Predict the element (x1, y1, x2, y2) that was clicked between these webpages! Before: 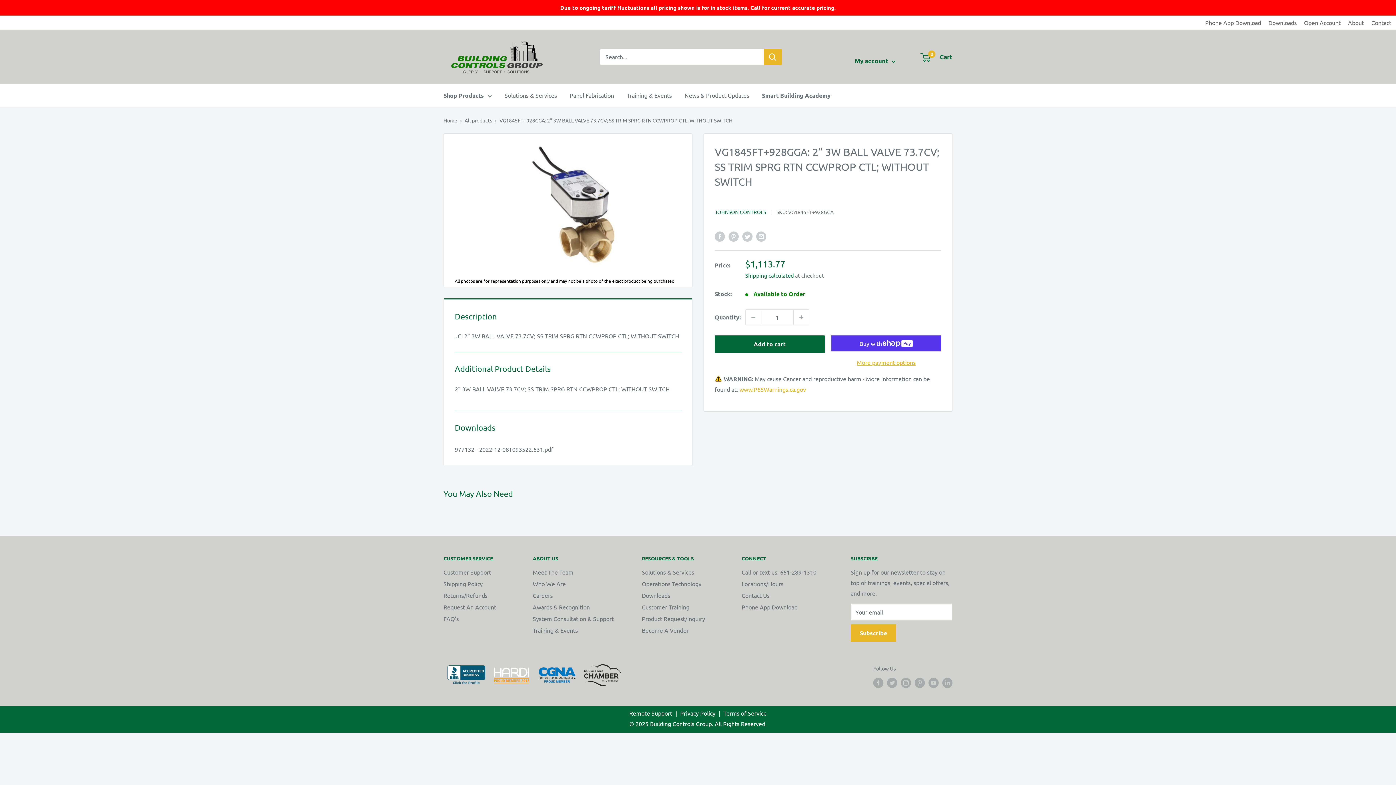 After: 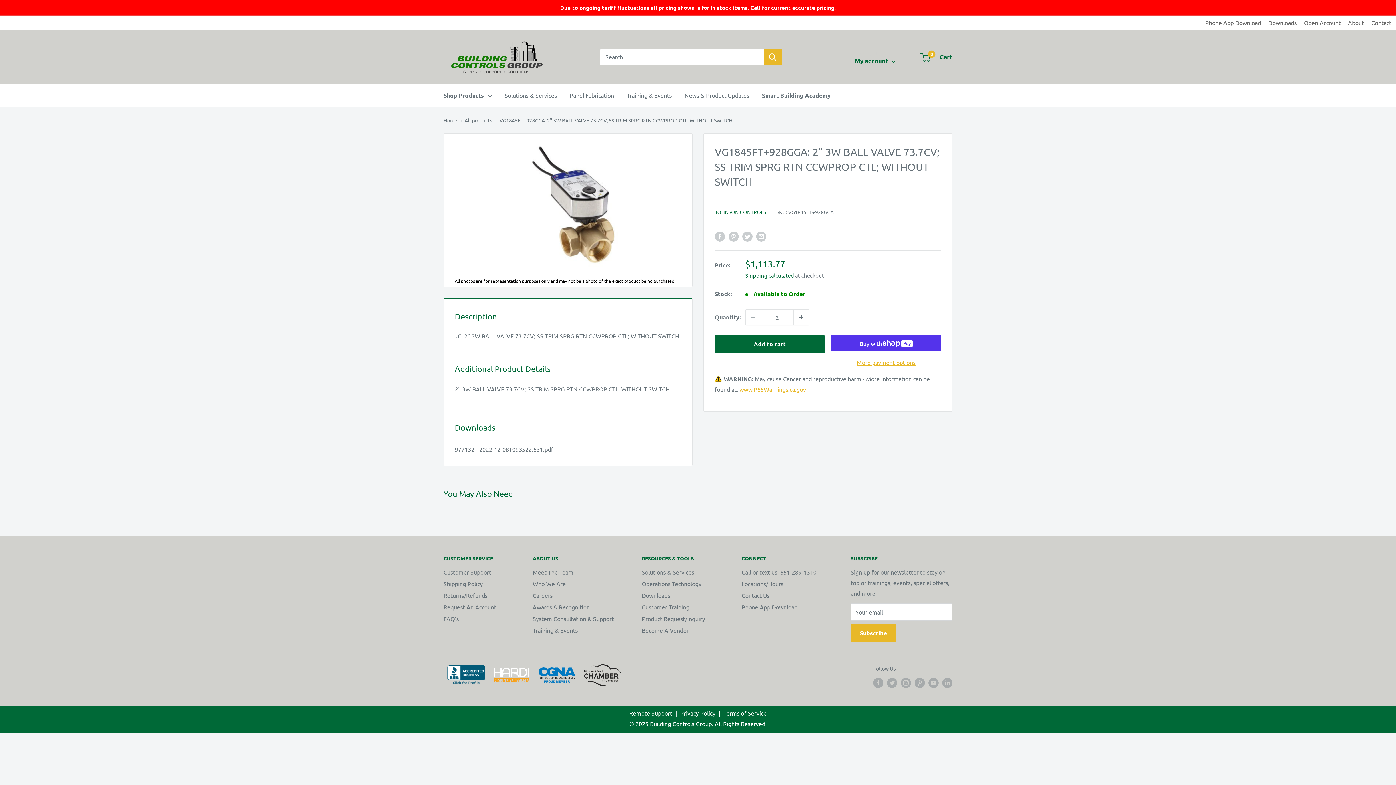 Action: bbox: (793, 309, 809, 325) label: Increase quantity by 1